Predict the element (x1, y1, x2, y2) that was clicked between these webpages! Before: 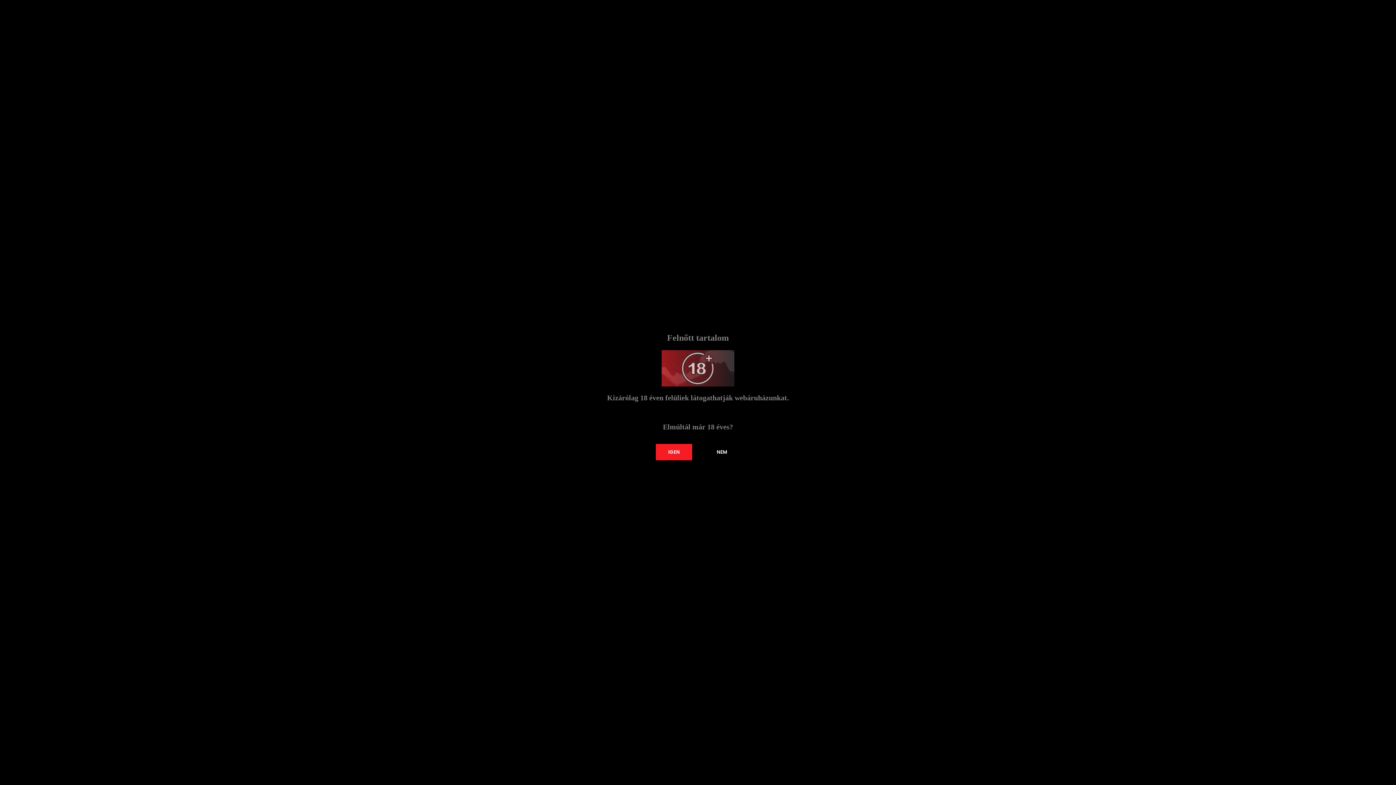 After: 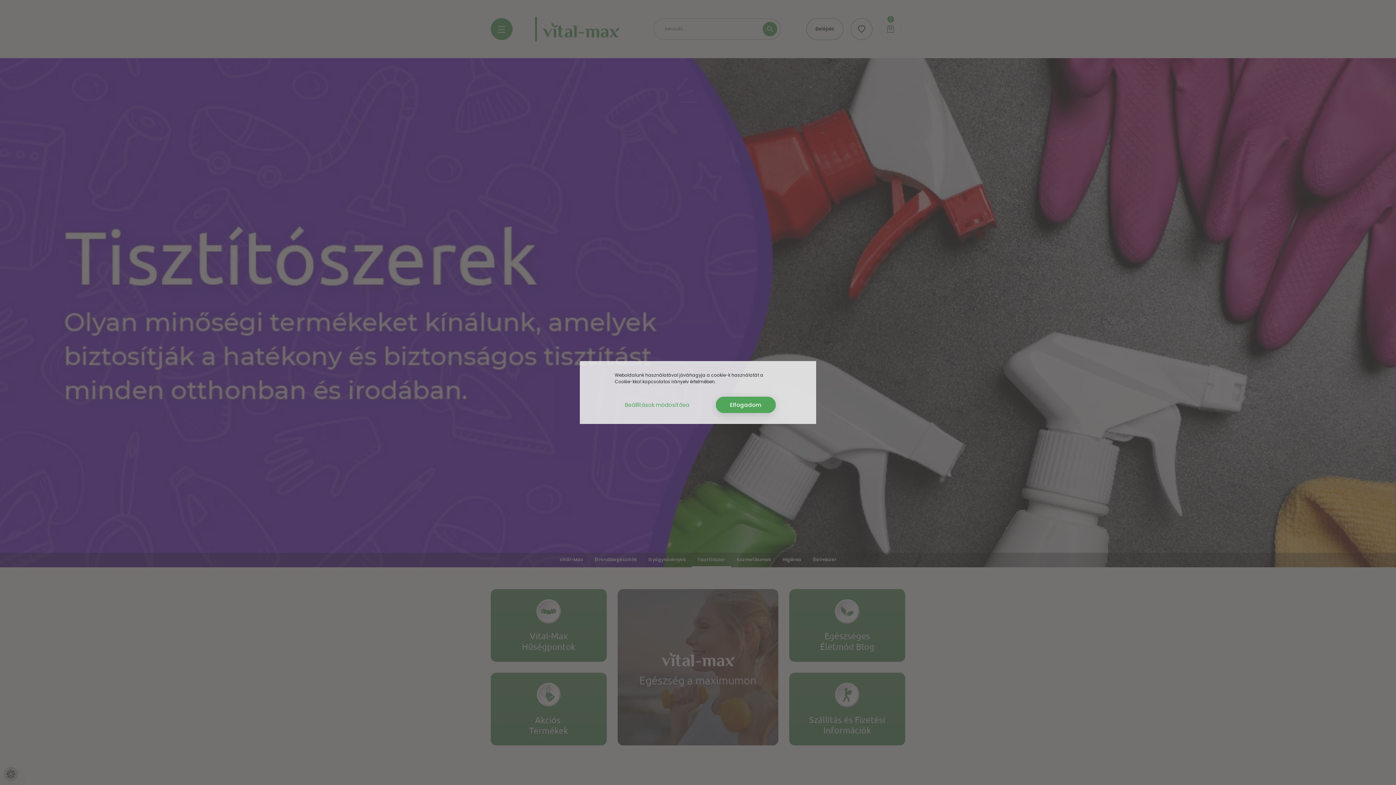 Action: label: NEM bbox: (704, 444, 740, 460)